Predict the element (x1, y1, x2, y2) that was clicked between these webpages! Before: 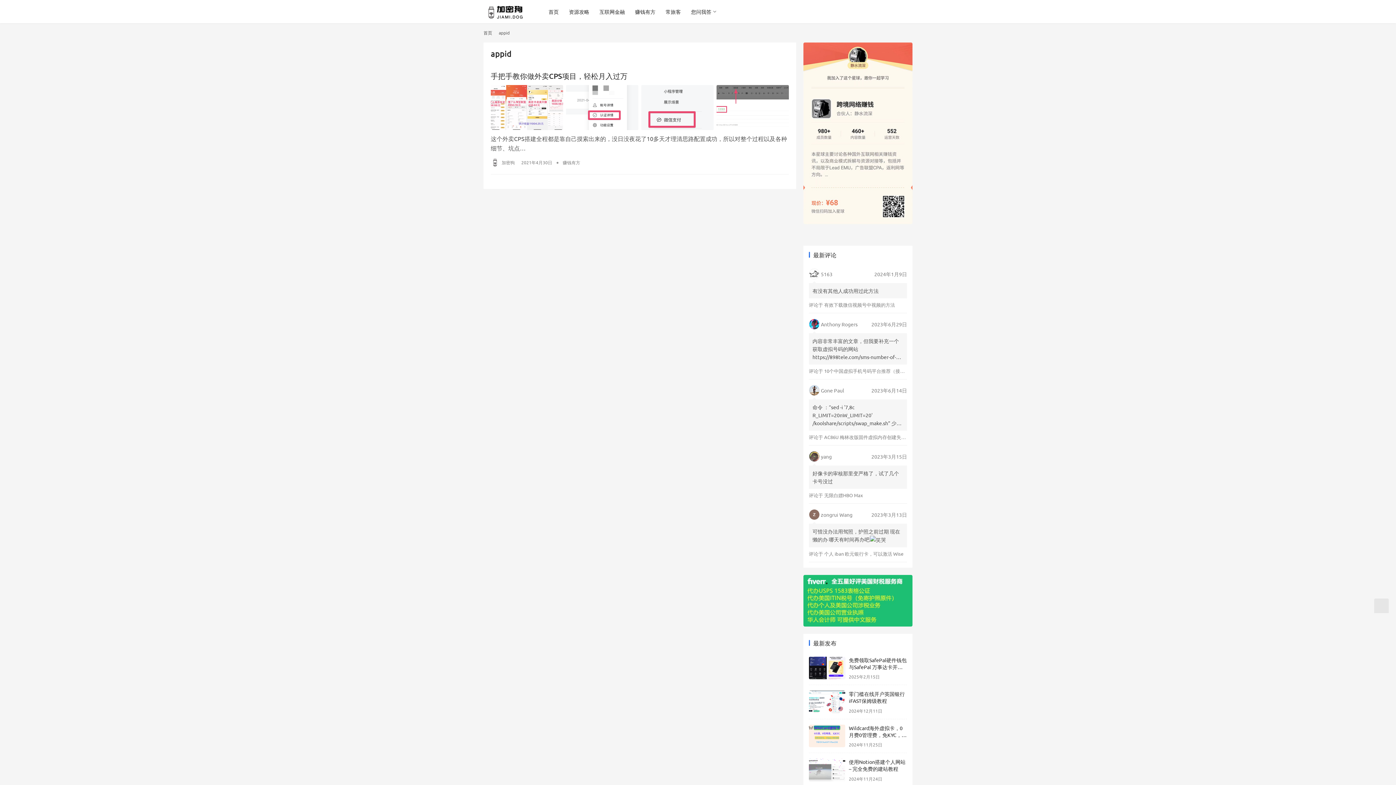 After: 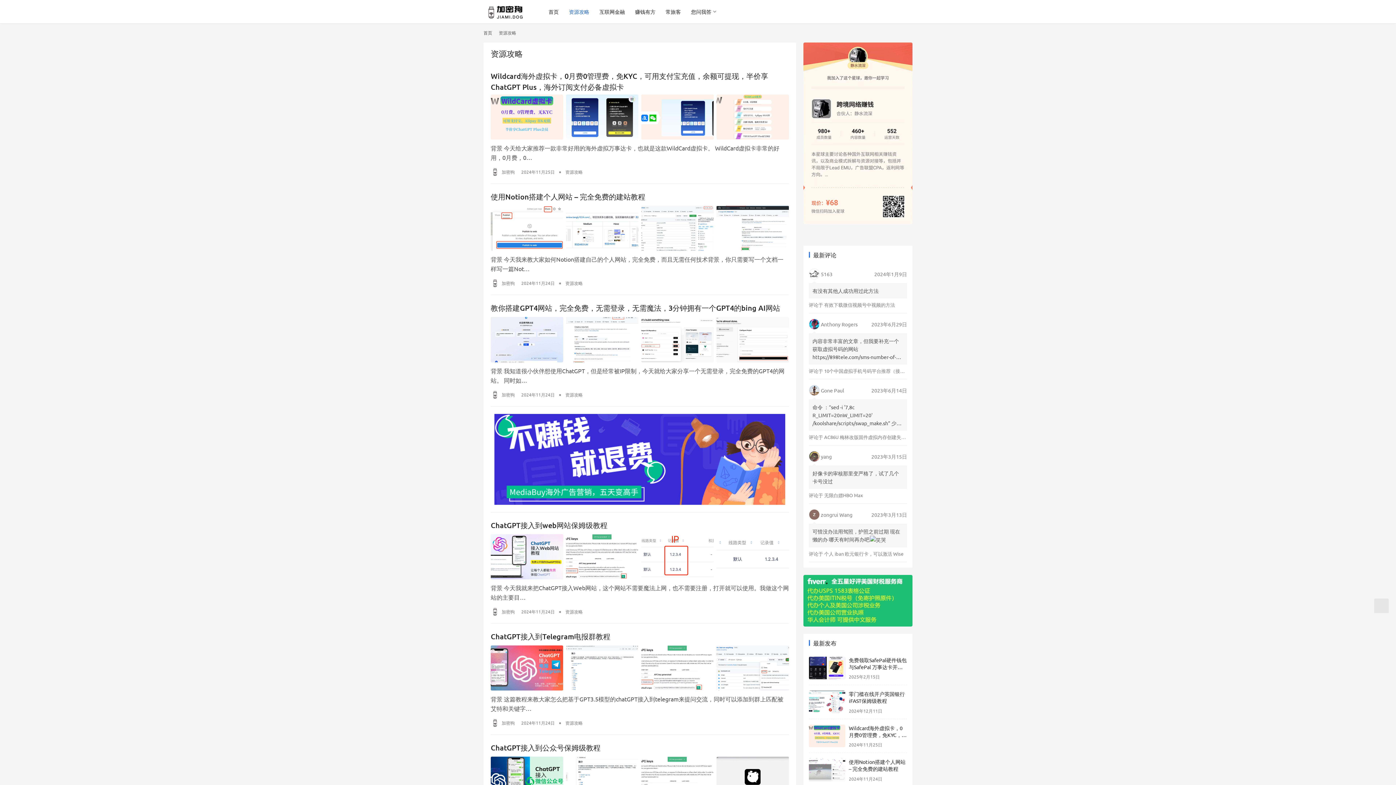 Action: bbox: (564, 0, 594, 23) label: 资源攻略